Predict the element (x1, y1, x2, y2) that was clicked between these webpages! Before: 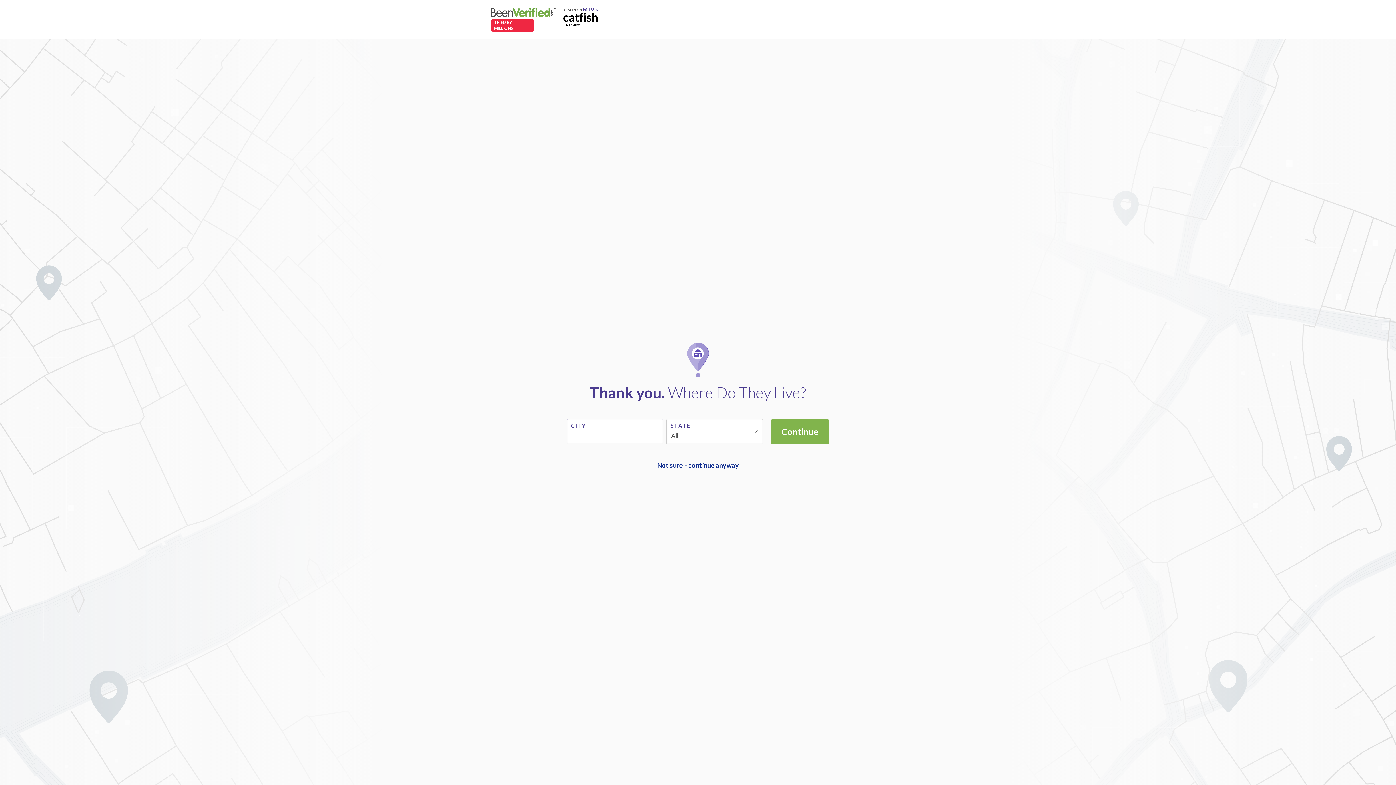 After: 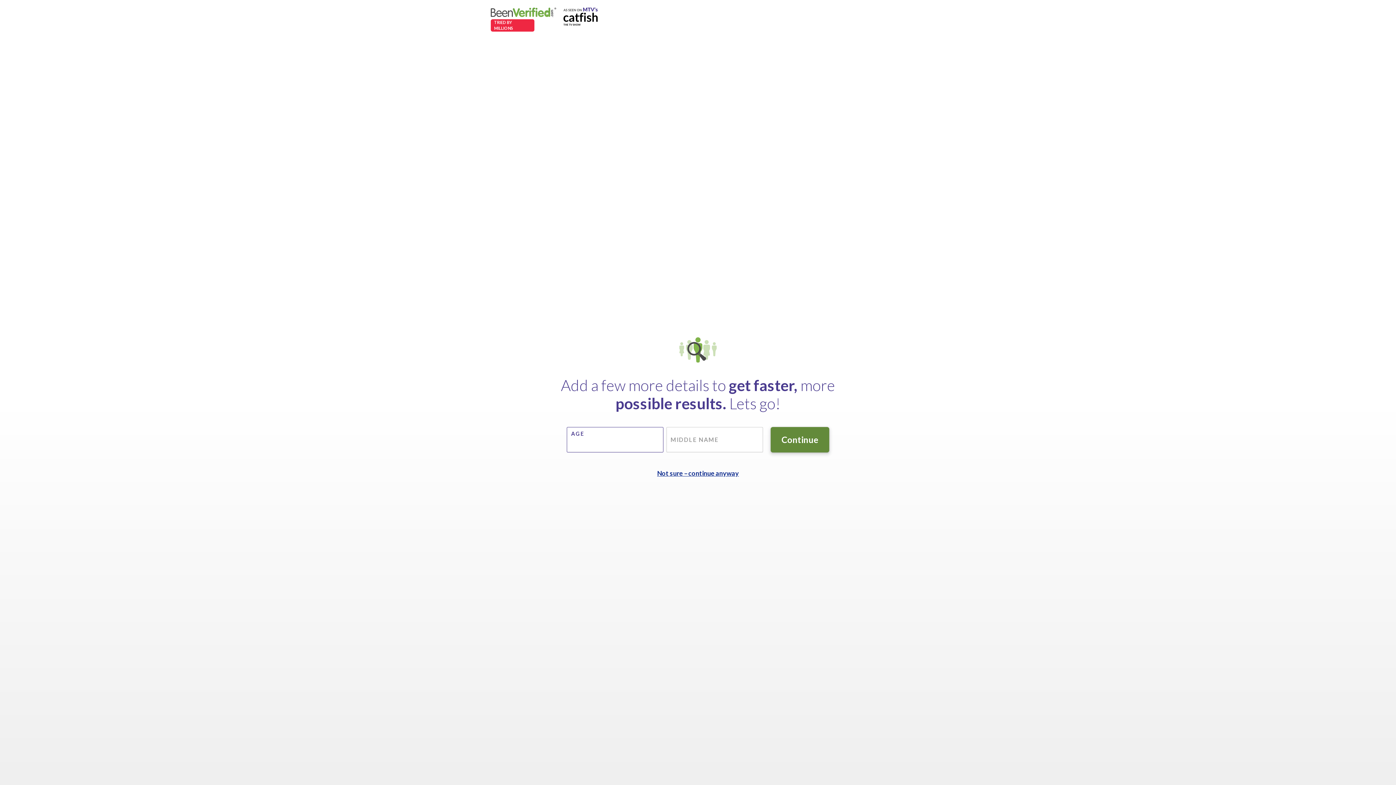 Action: label: Continue bbox: (770, 419, 829, 444)